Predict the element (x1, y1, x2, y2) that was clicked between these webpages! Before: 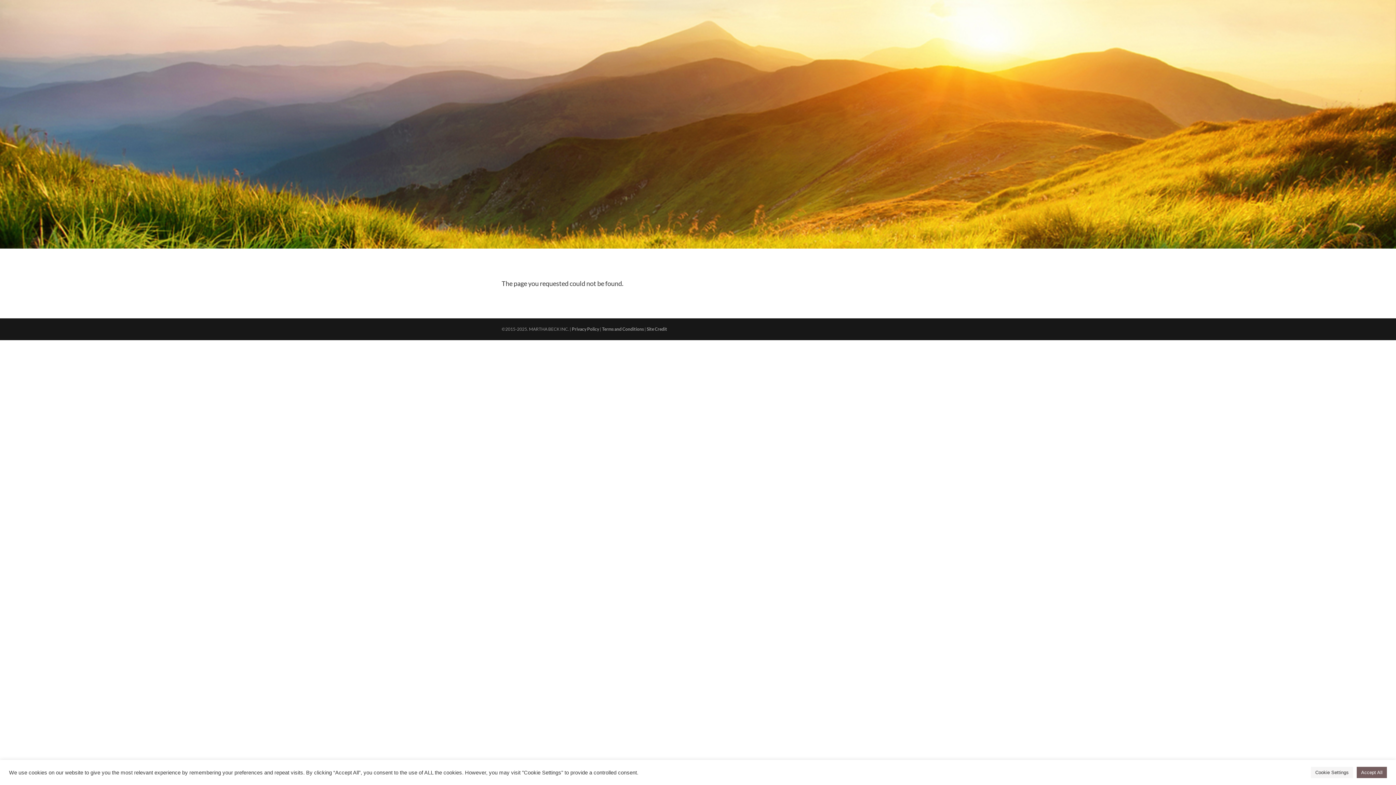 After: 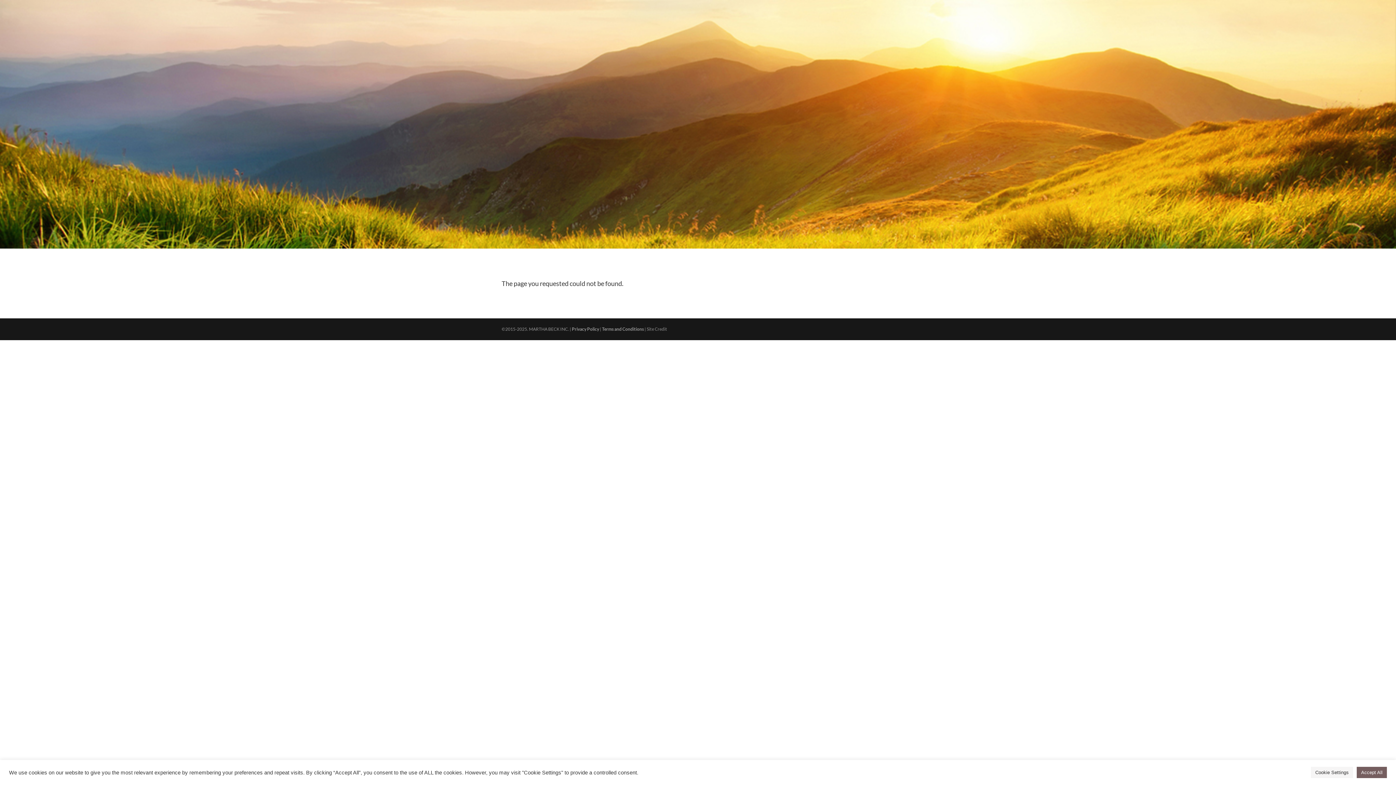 Action: label: Site Credit bbox: (646, 326, 667, 331)